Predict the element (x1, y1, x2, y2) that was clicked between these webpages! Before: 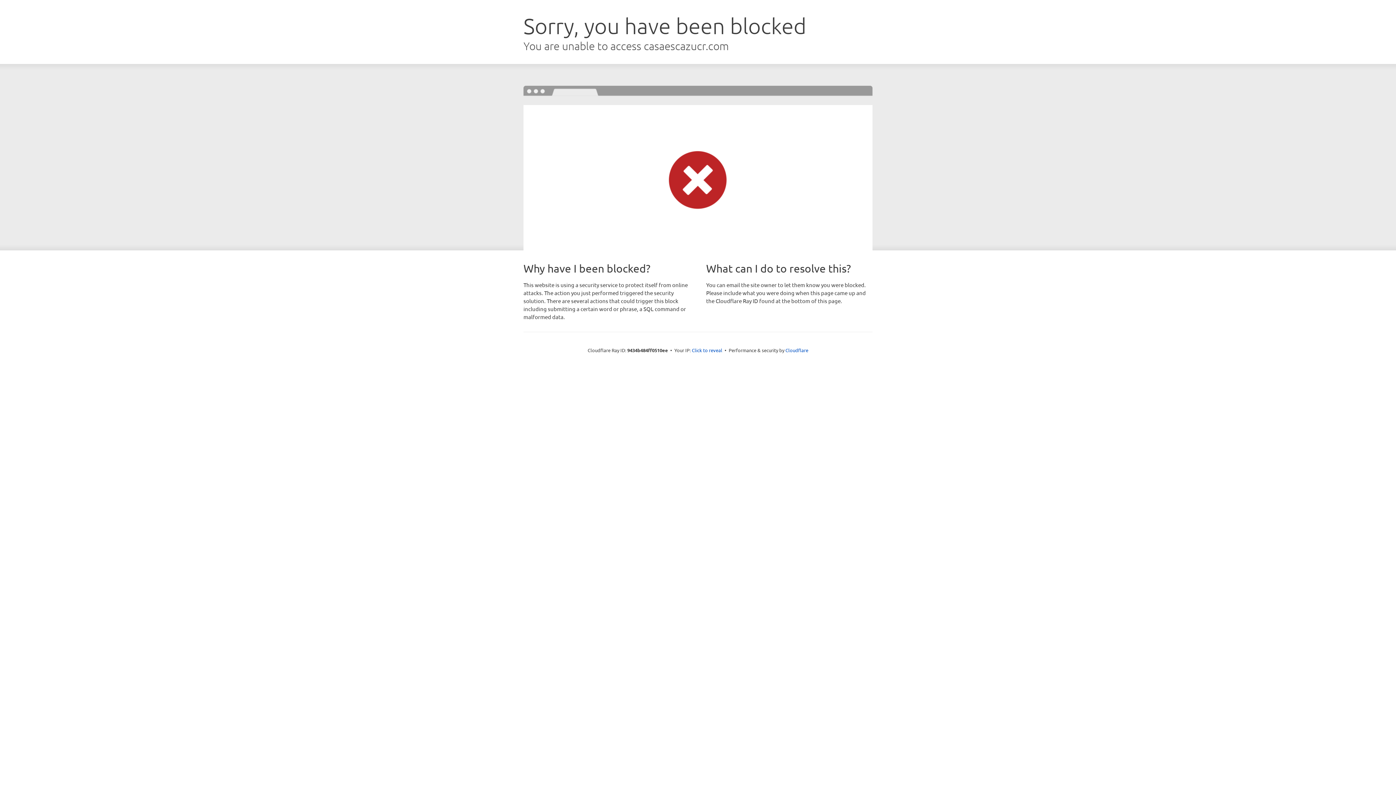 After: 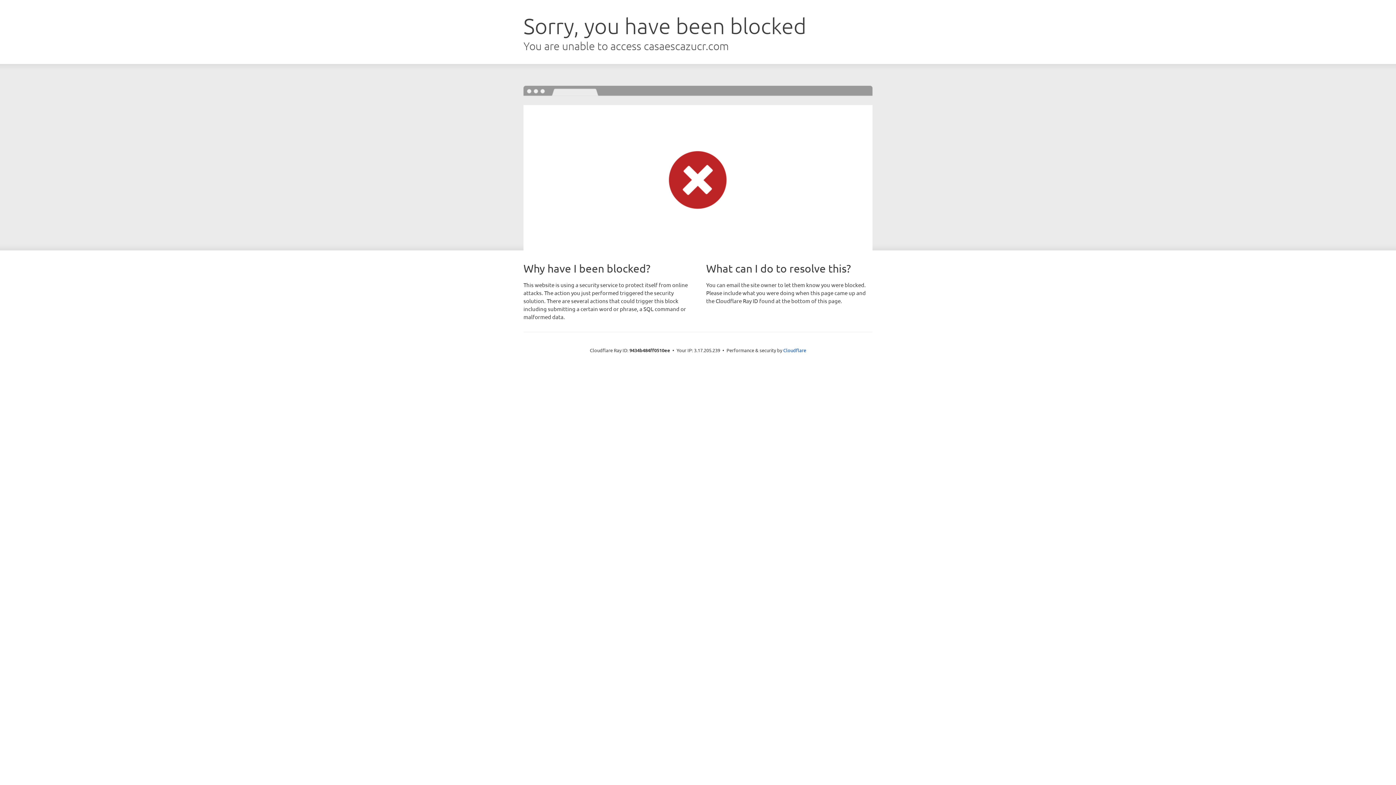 Action: label: Click to reveal bbox: (692, 346, 722, 353)